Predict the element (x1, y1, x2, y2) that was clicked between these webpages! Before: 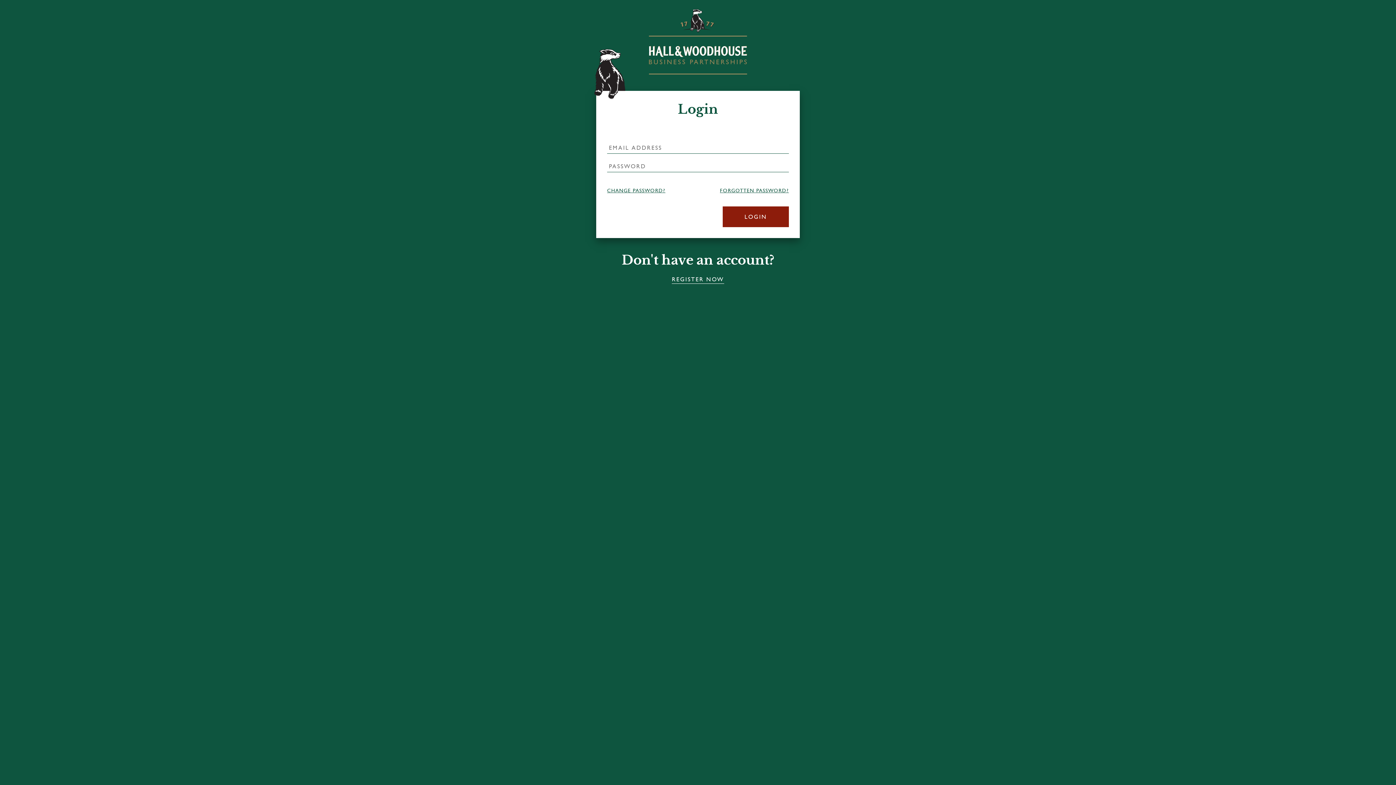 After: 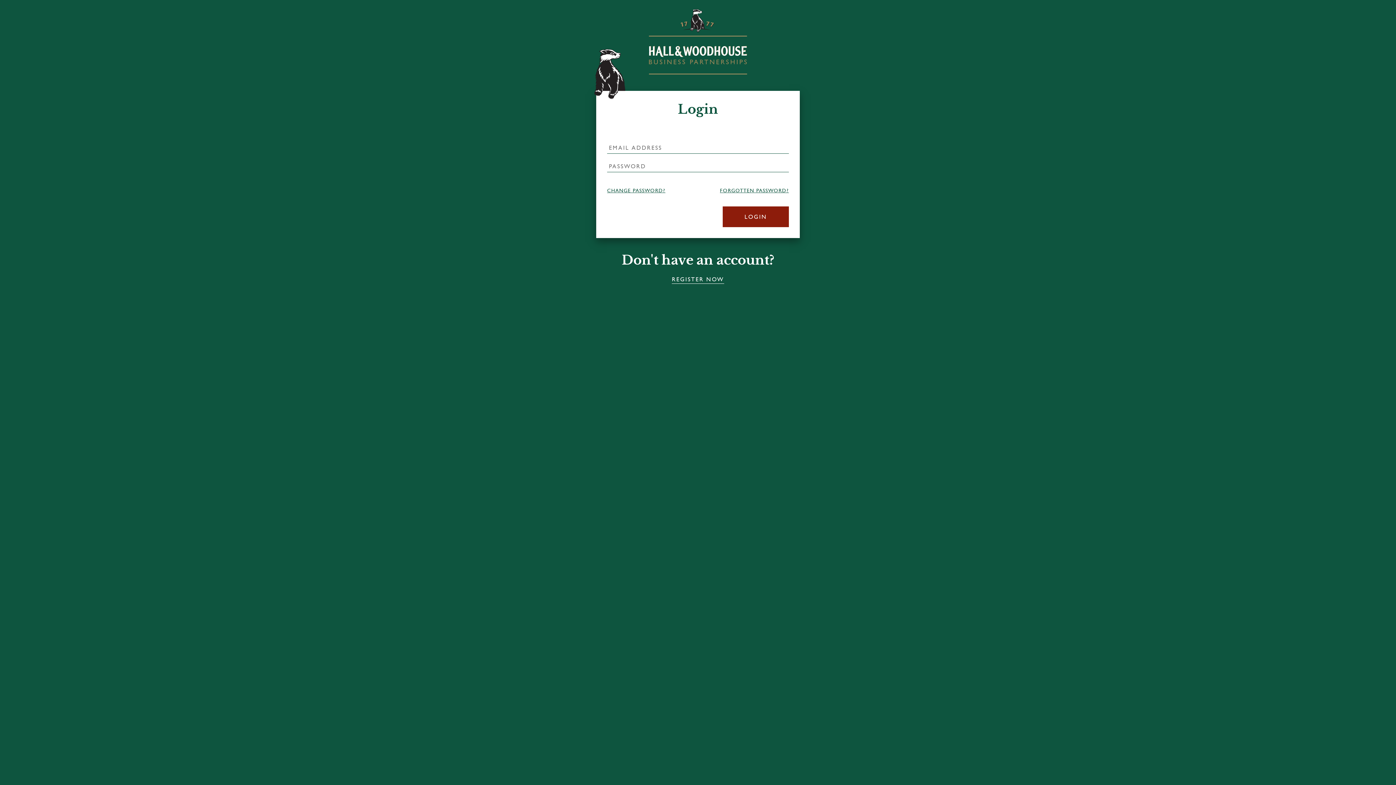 Action: bbox: (649, 8, 747, 74) label: Hall & Woodhouse Support